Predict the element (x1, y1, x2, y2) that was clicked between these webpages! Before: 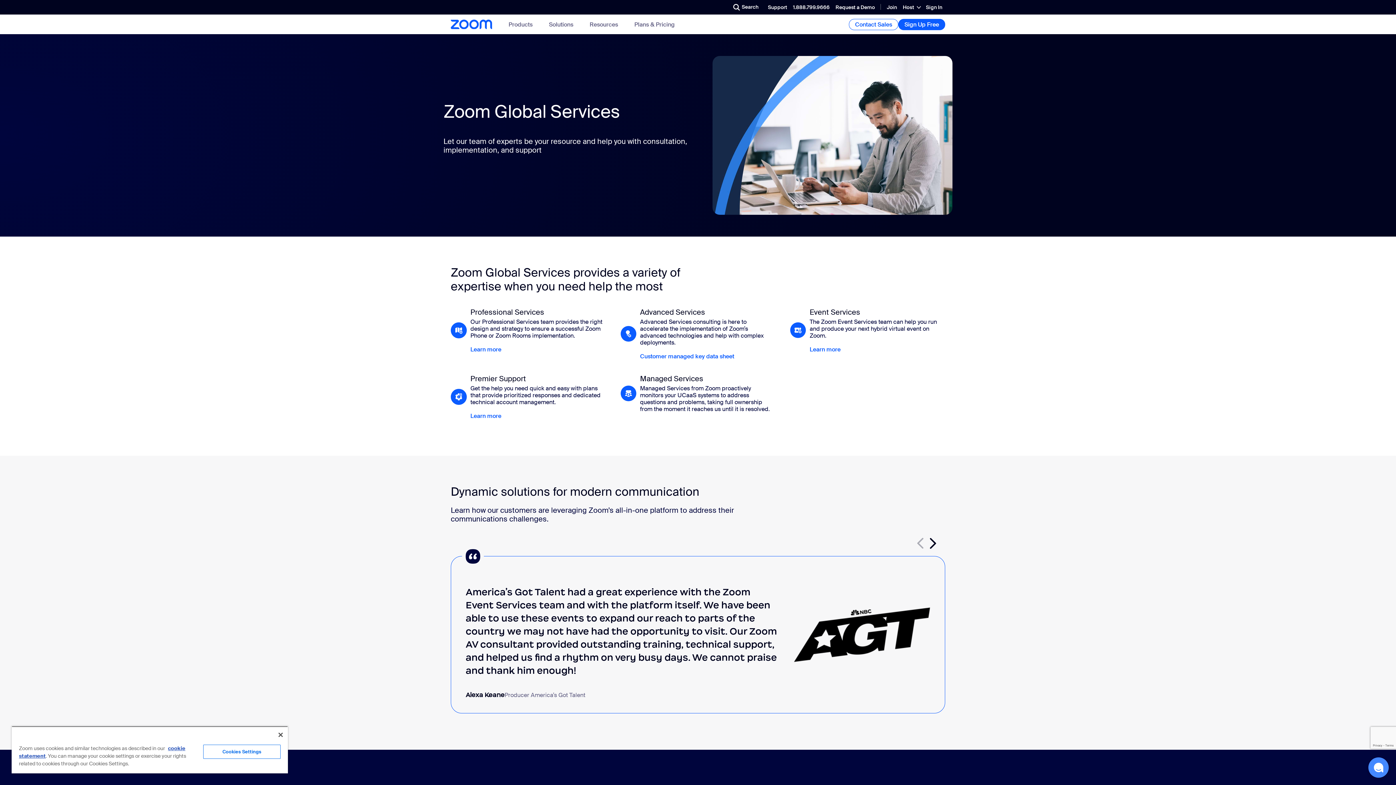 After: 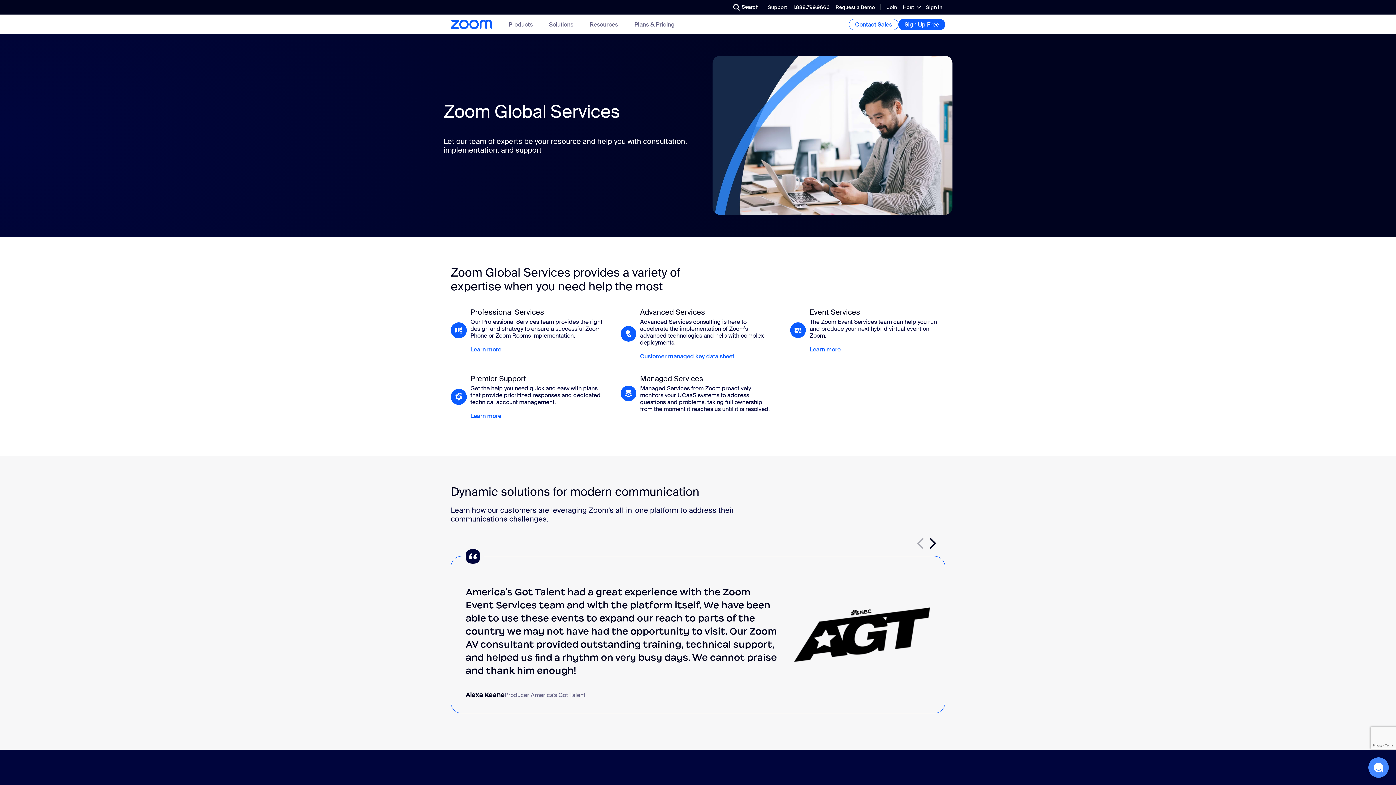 Action: bbox: (640, 352, 734, 360) label: Customer managed key data sheet